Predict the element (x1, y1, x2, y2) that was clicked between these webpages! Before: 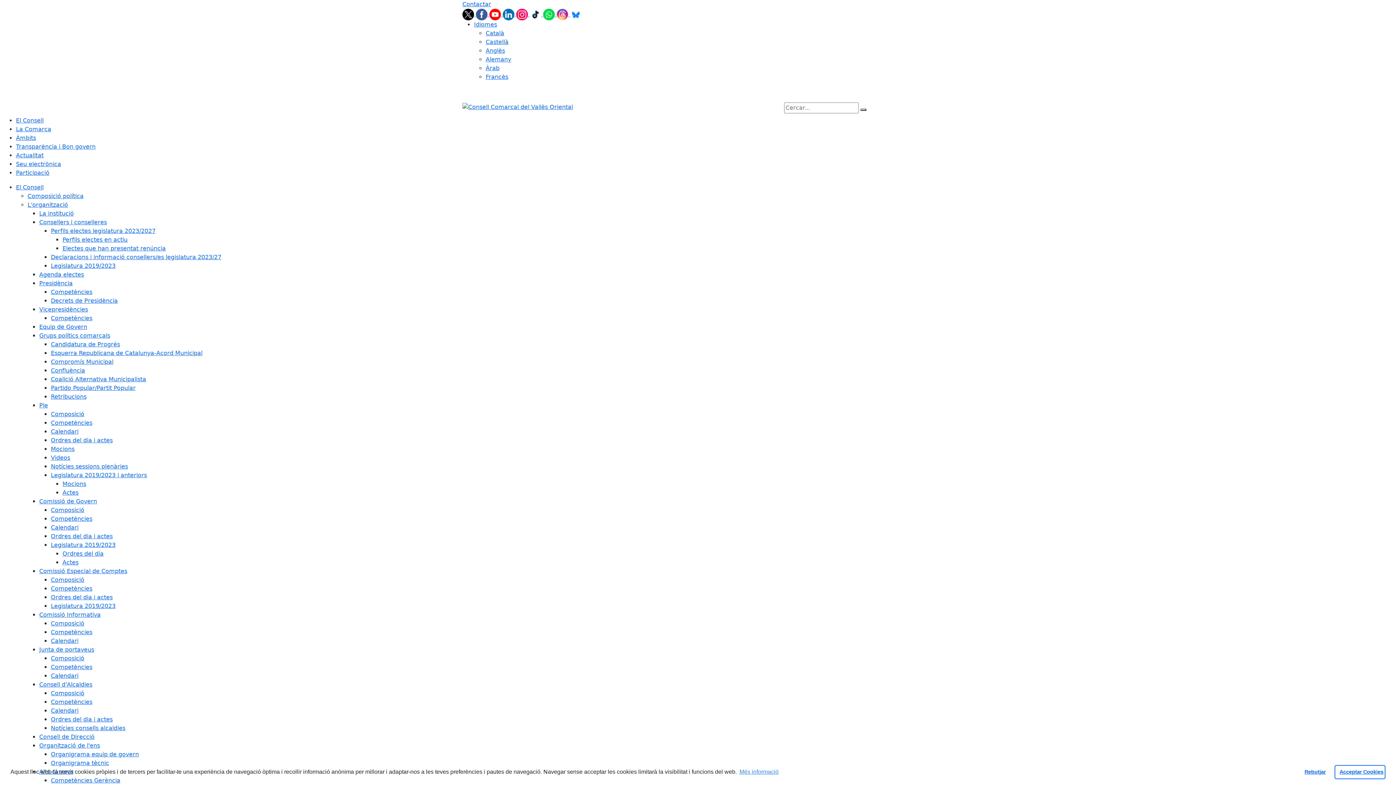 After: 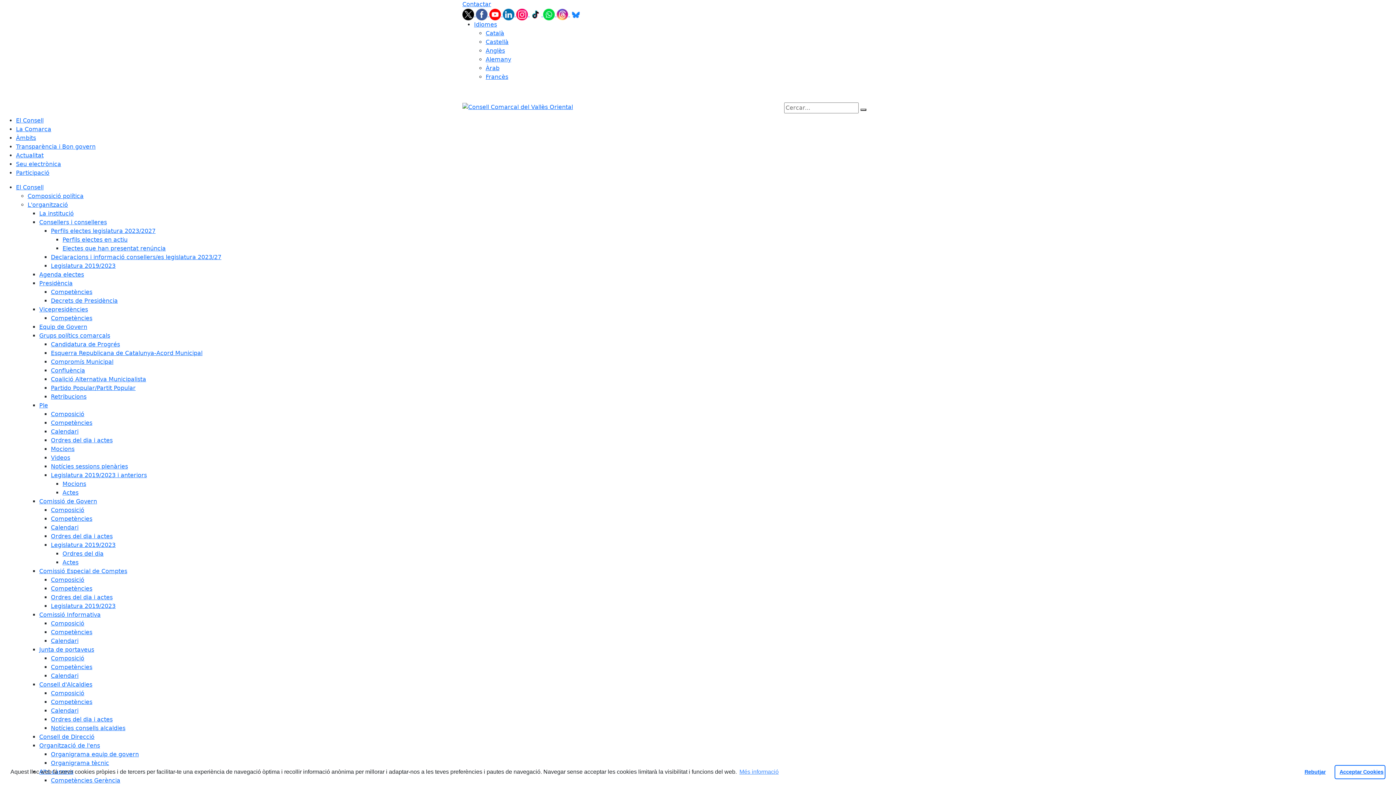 Action: label: El Consell bbox: (16, 117, 43, 124)